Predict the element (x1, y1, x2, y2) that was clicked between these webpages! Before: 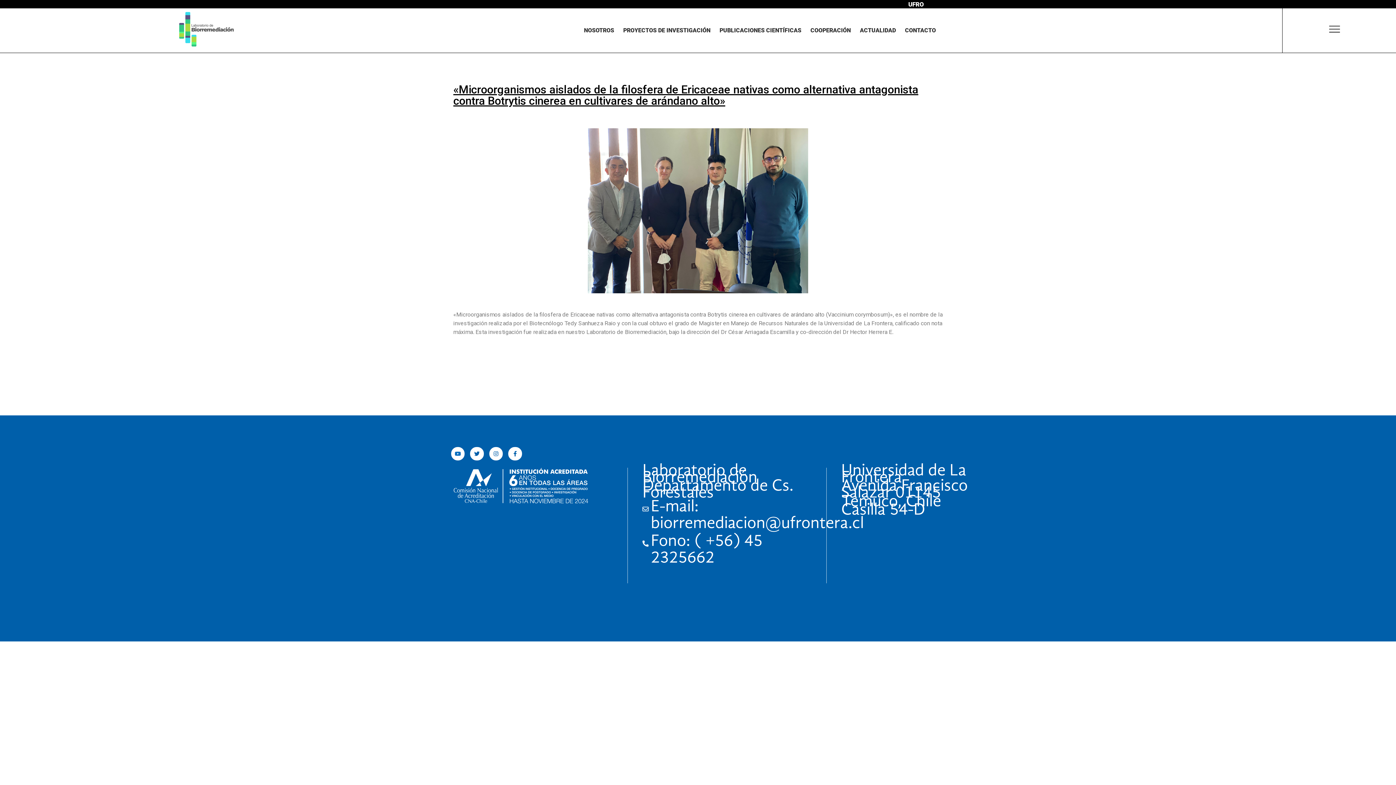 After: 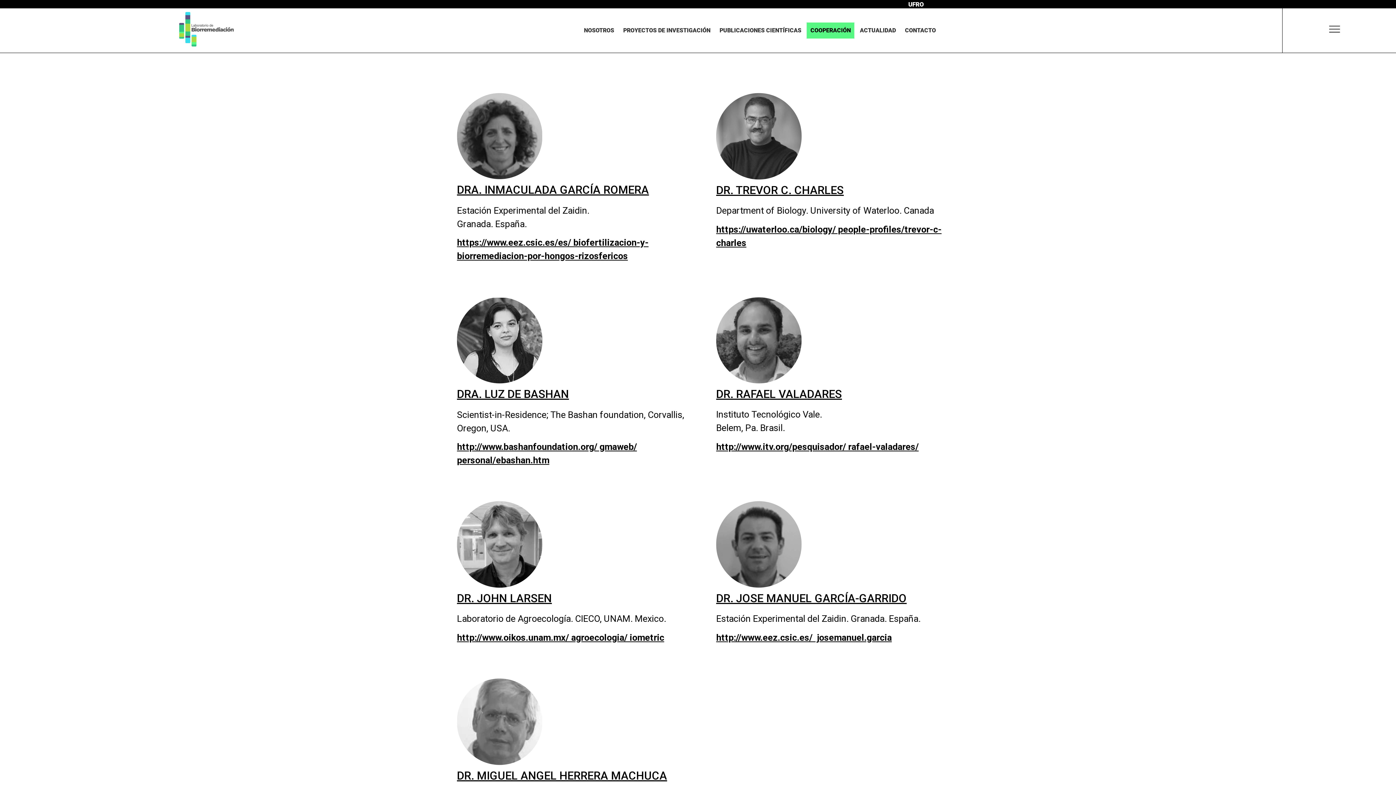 Action: label: COOPERACIÓN bbox: (807, 22, 854, 38)